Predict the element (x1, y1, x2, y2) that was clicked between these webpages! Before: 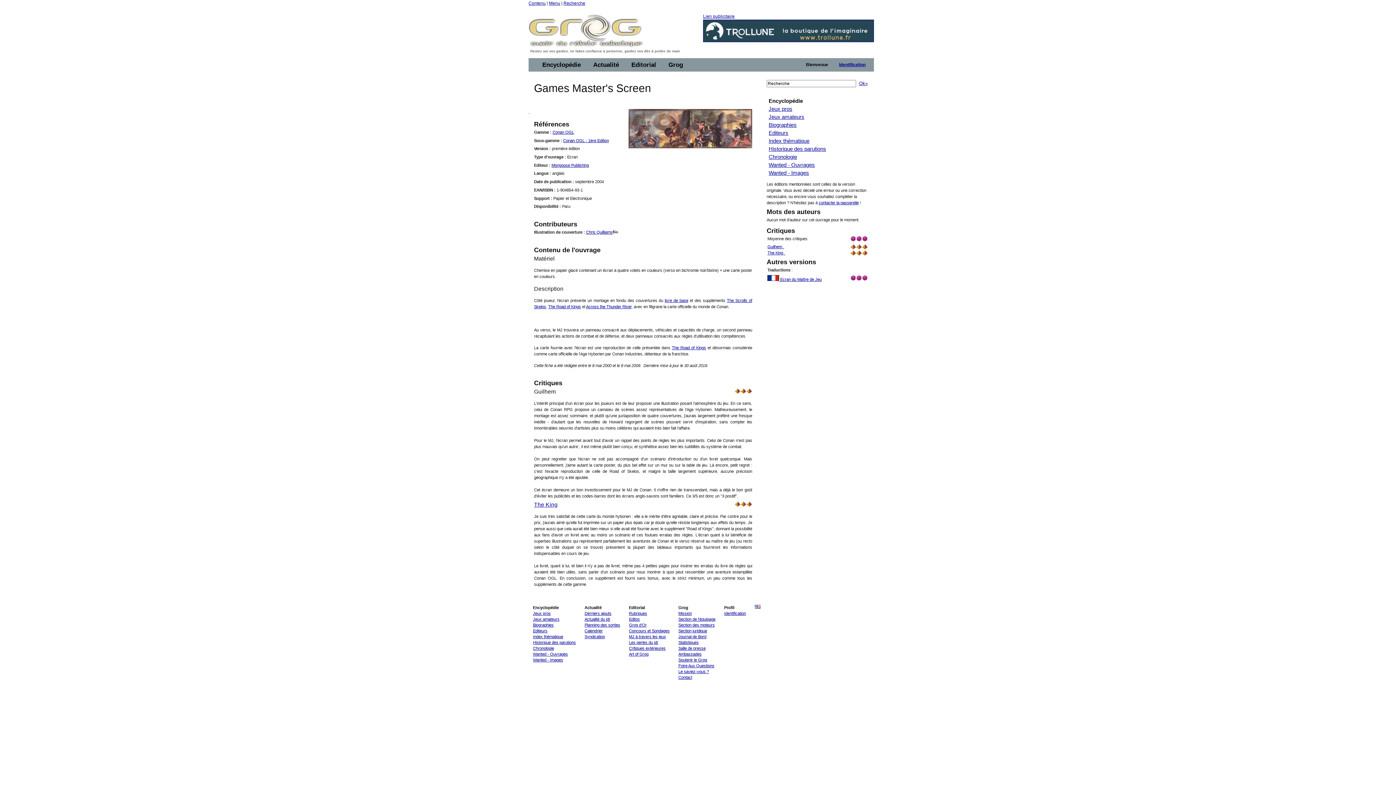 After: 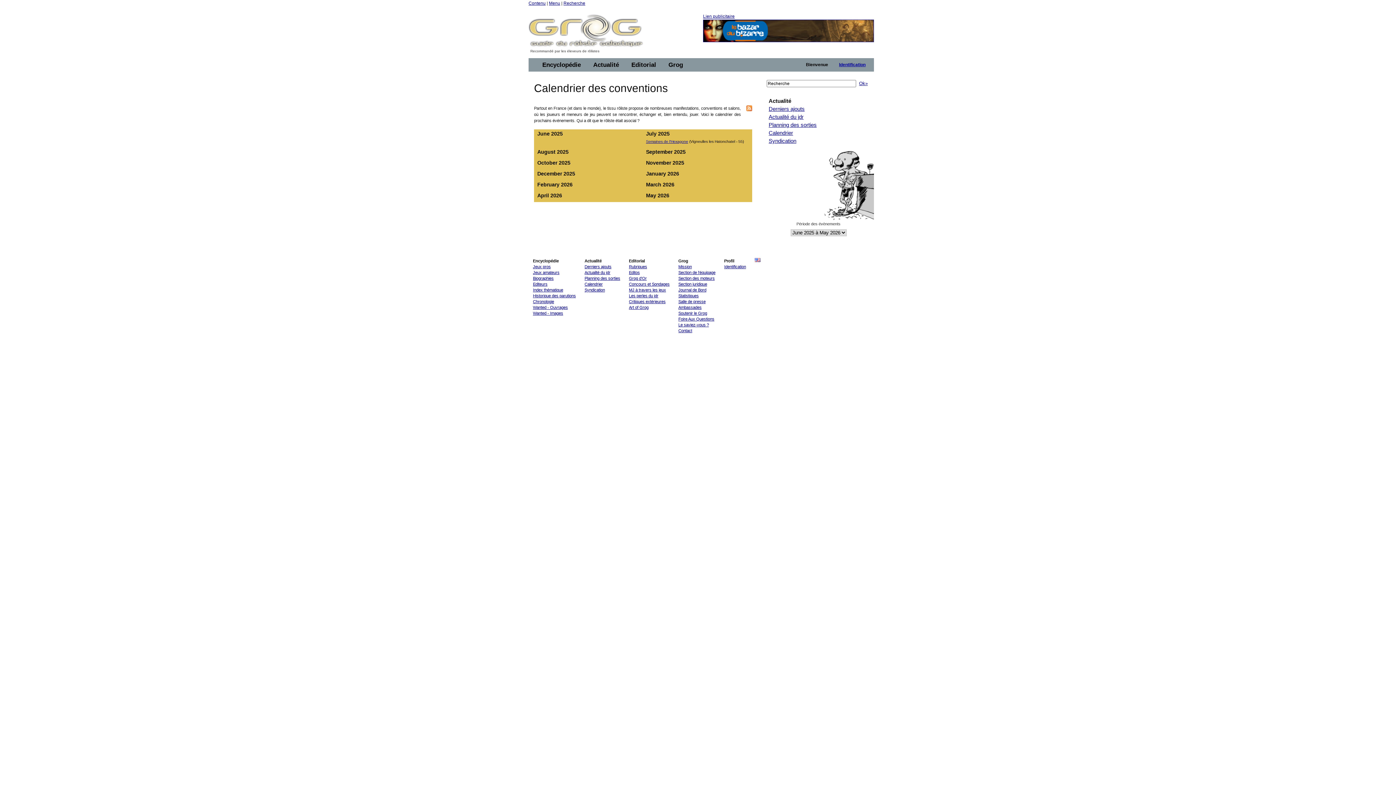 Action: label: Calendrier bbox: (584, 628, 602, 633)